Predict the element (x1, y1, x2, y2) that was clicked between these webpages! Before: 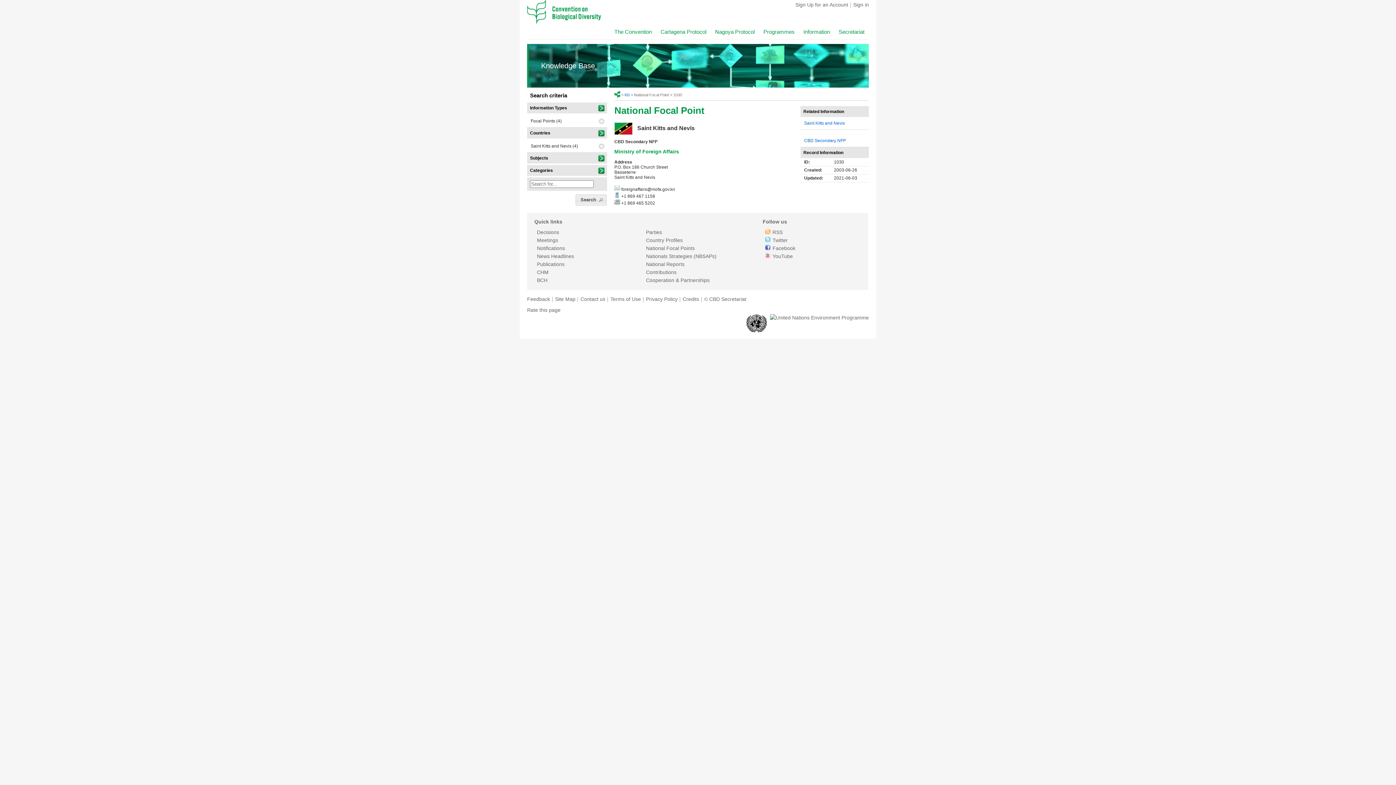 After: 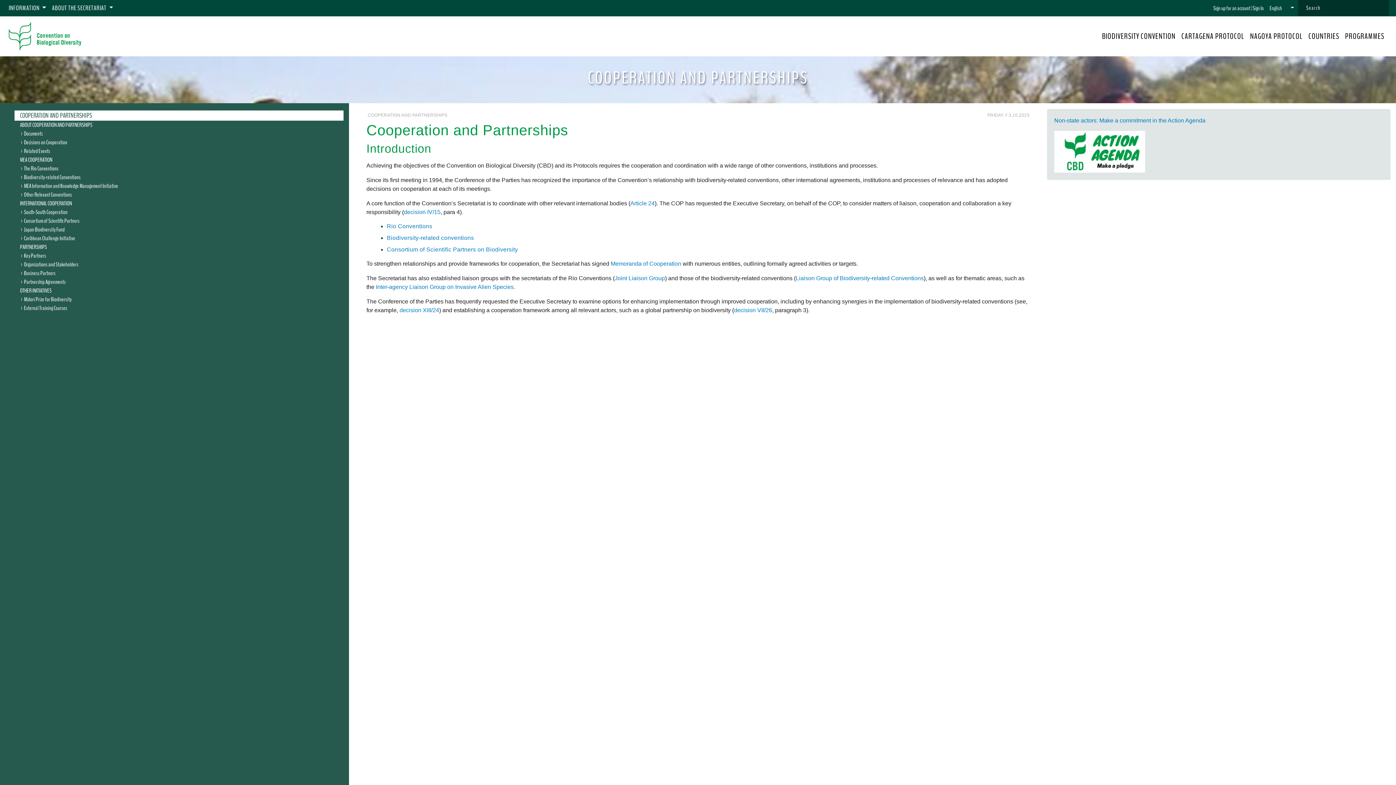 Action: bbox: (646, 277, 709, 283) label: Cooperation & Partnerships